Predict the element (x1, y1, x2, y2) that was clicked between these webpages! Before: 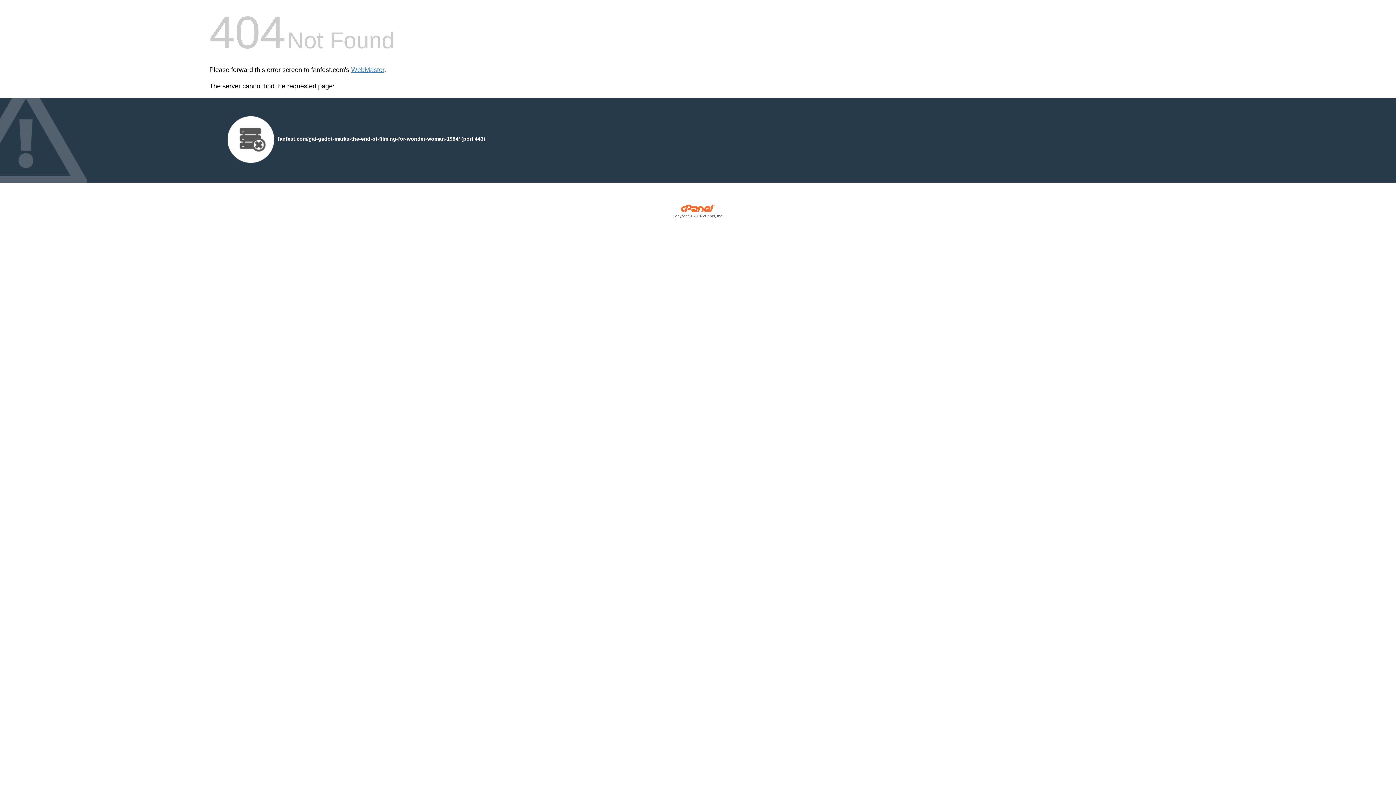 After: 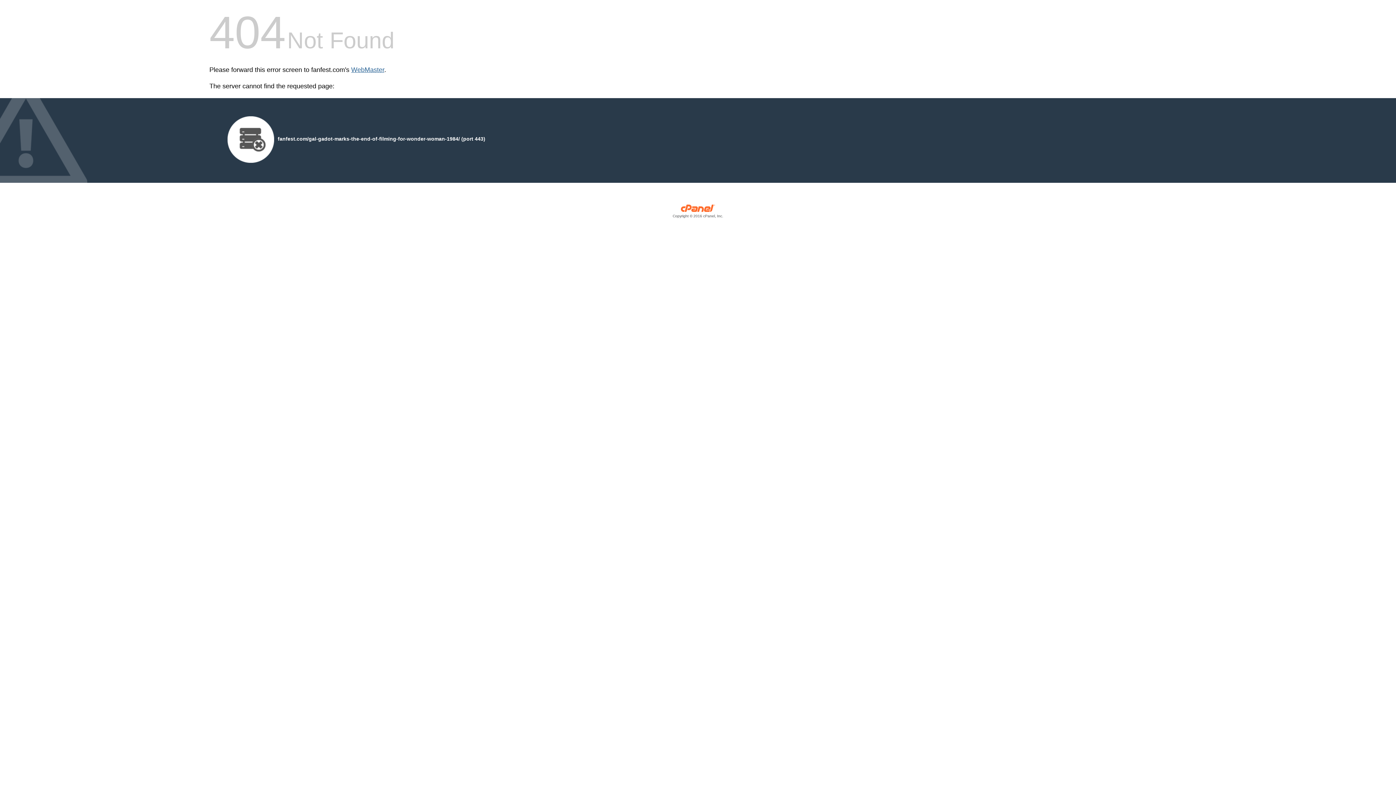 Action: label: WebMaster bbox: (351, 66, 384, 73)